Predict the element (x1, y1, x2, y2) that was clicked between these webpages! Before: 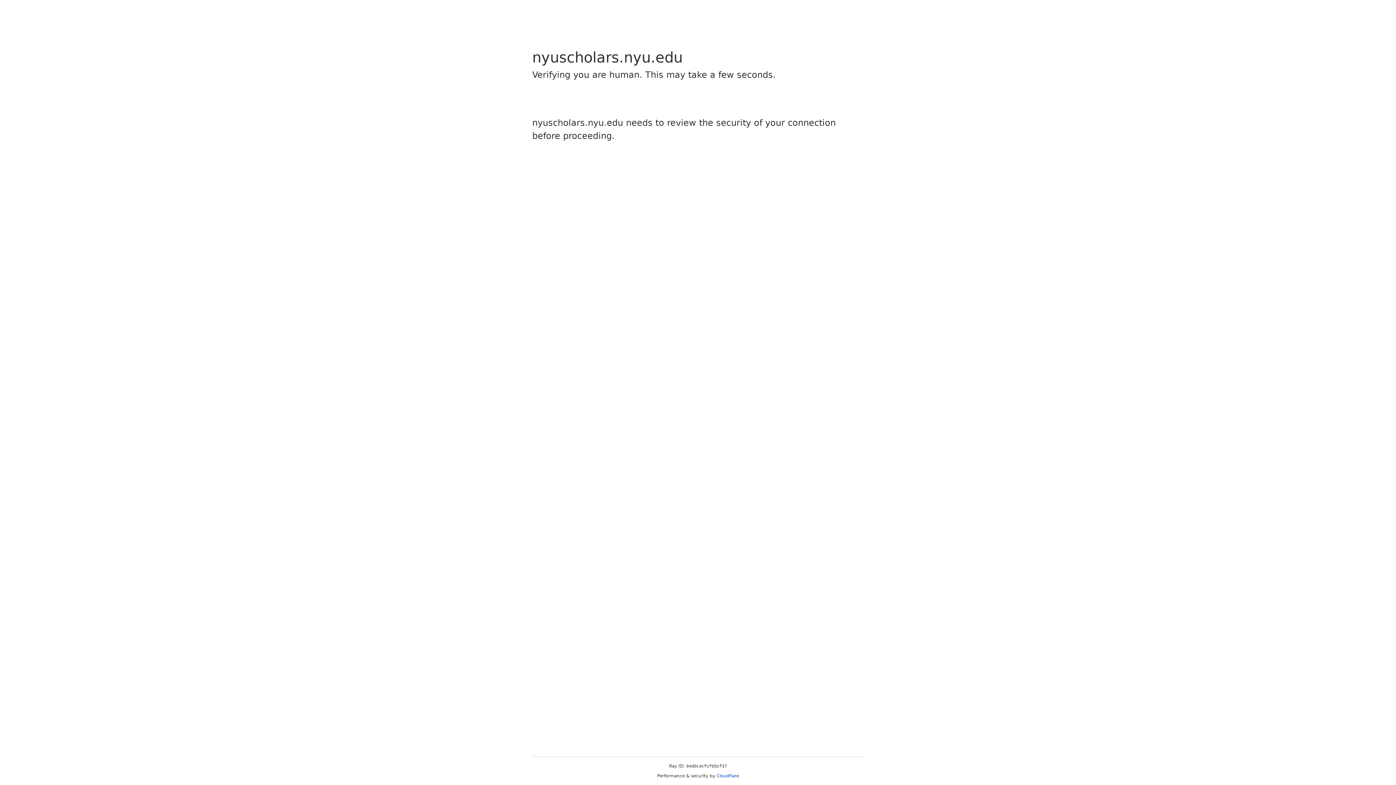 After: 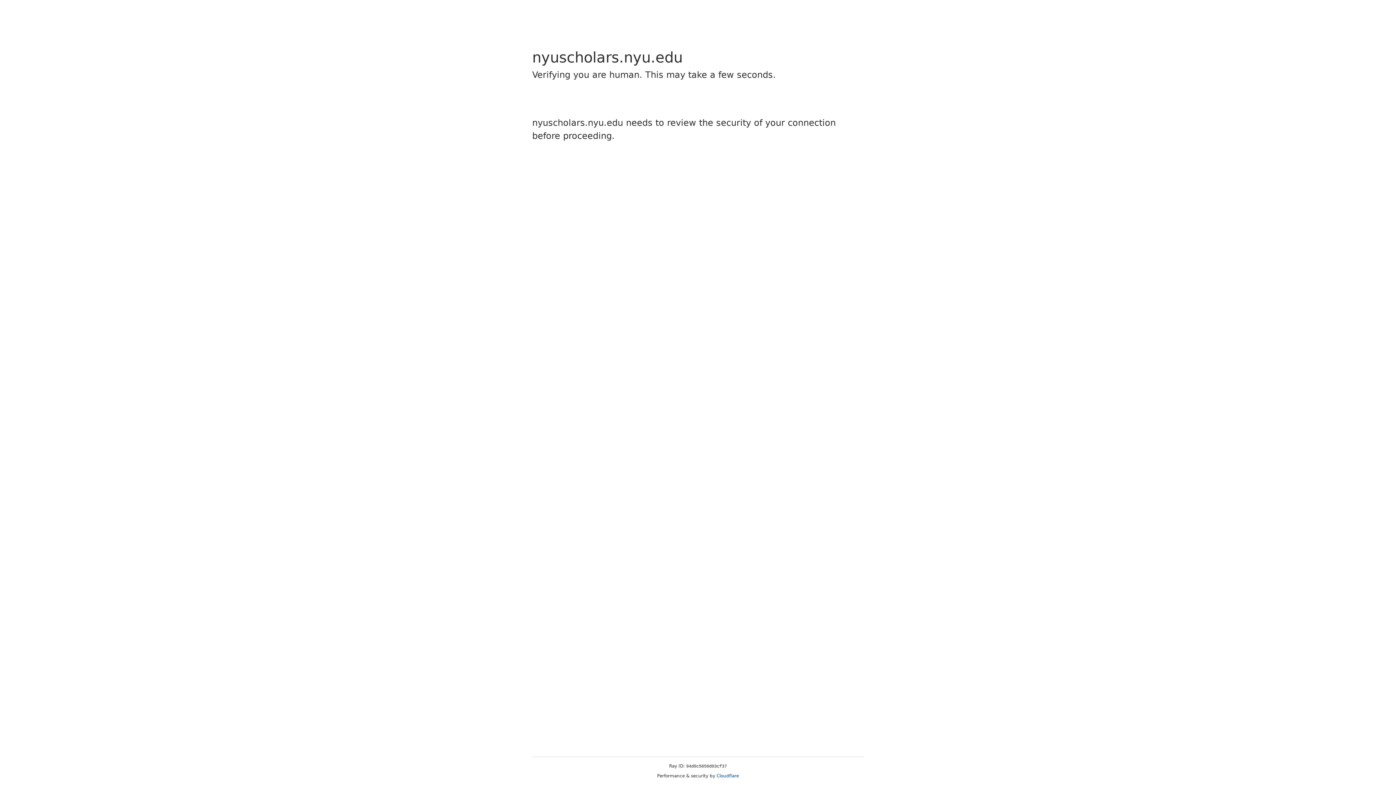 Action: bbox: (716, 773, 739, 778) label: Cloudflare